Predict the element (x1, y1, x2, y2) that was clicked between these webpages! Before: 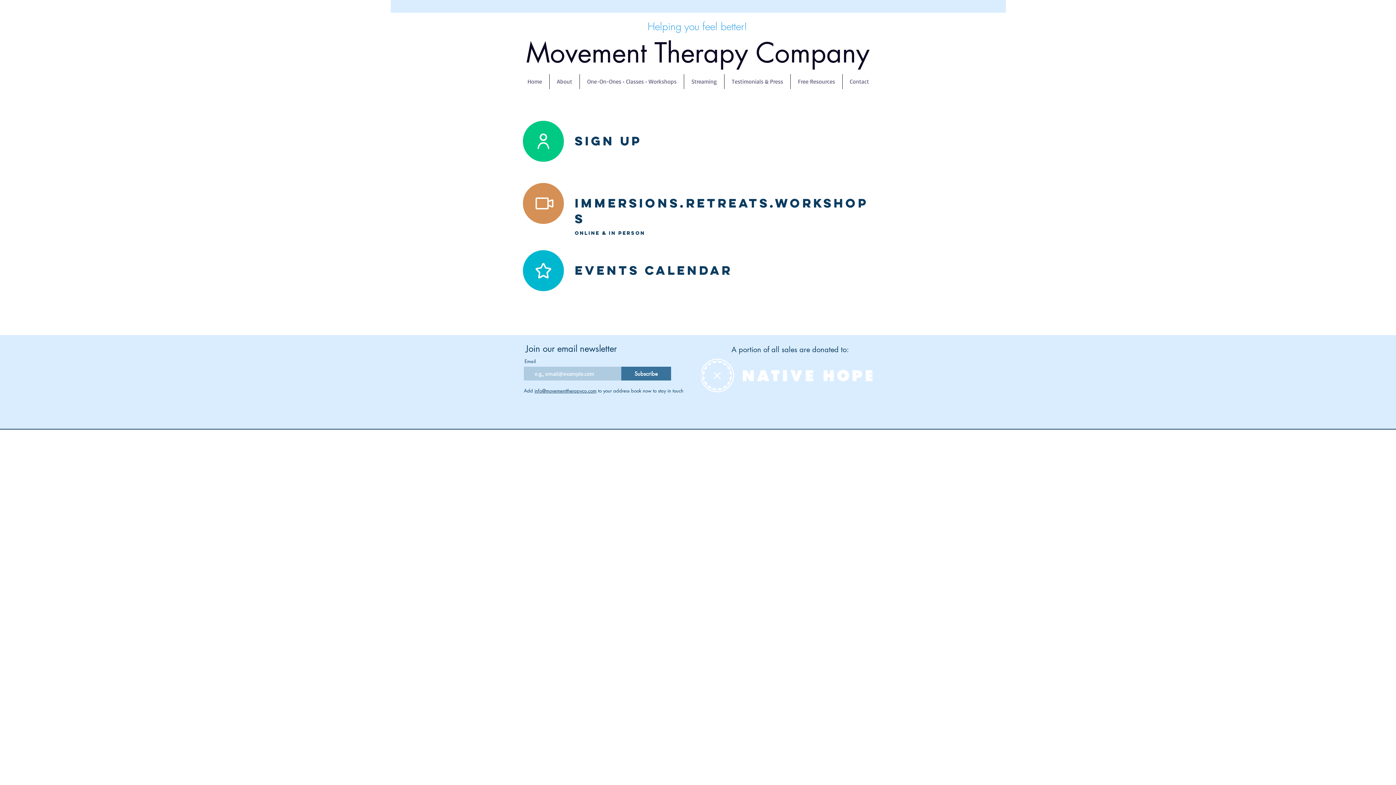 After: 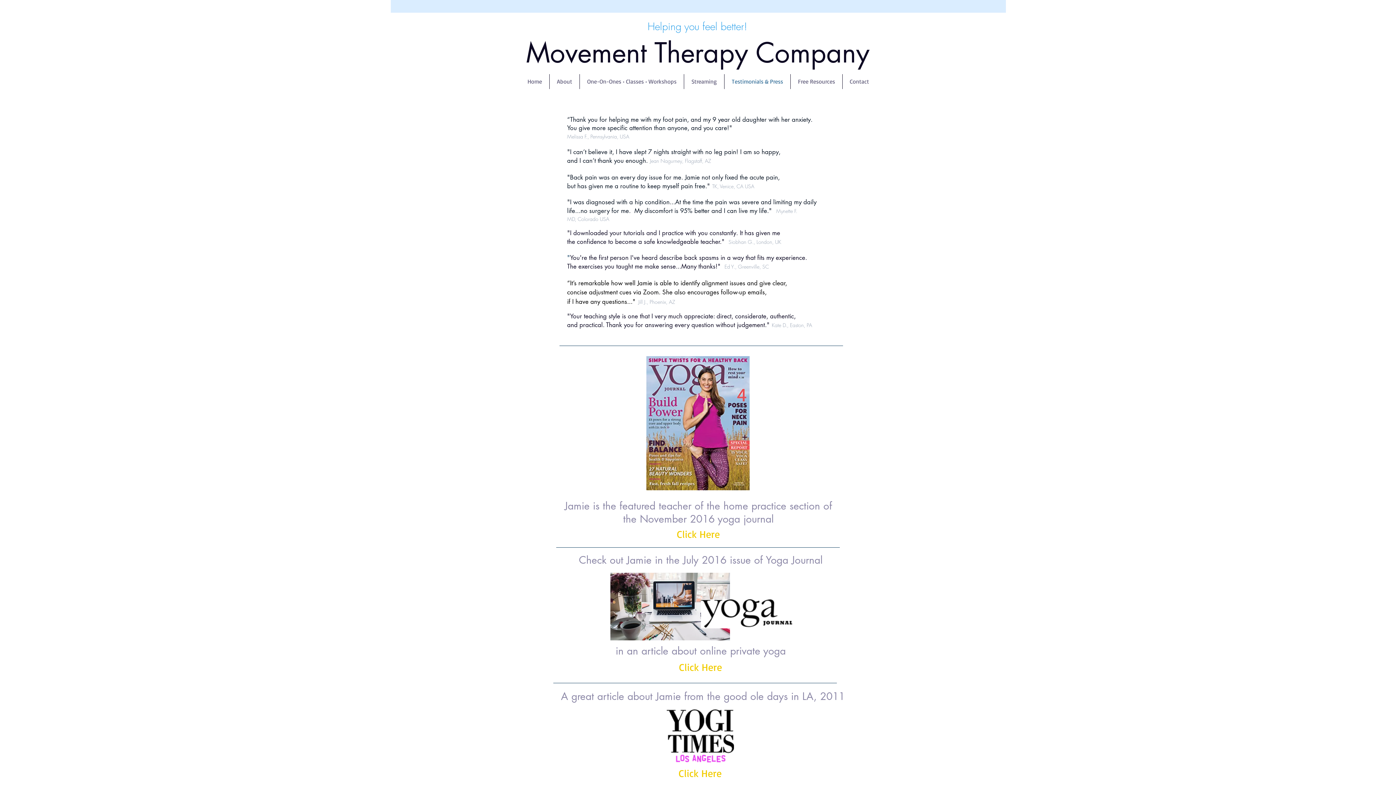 Action: label: Testimonials & Press bbox: (724, 74, 790, 89)